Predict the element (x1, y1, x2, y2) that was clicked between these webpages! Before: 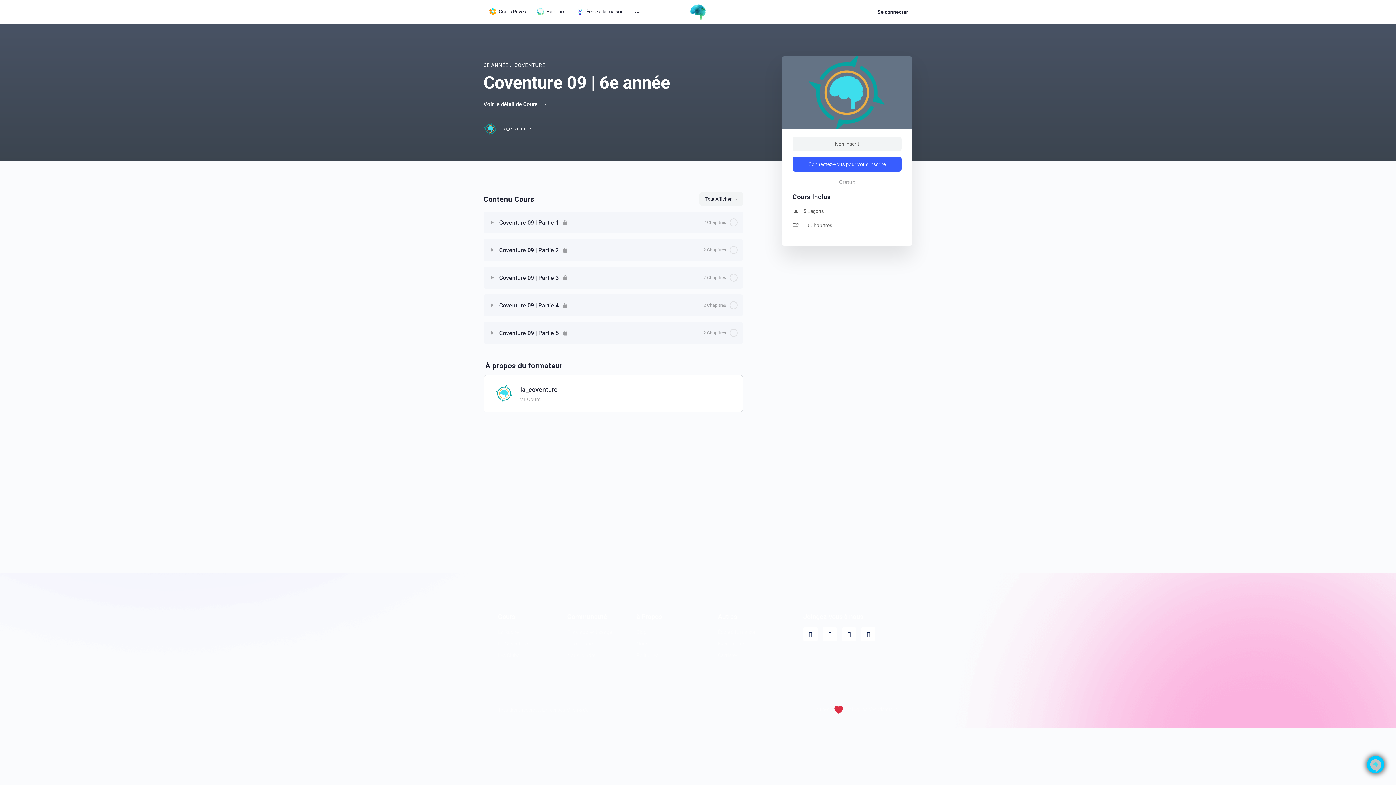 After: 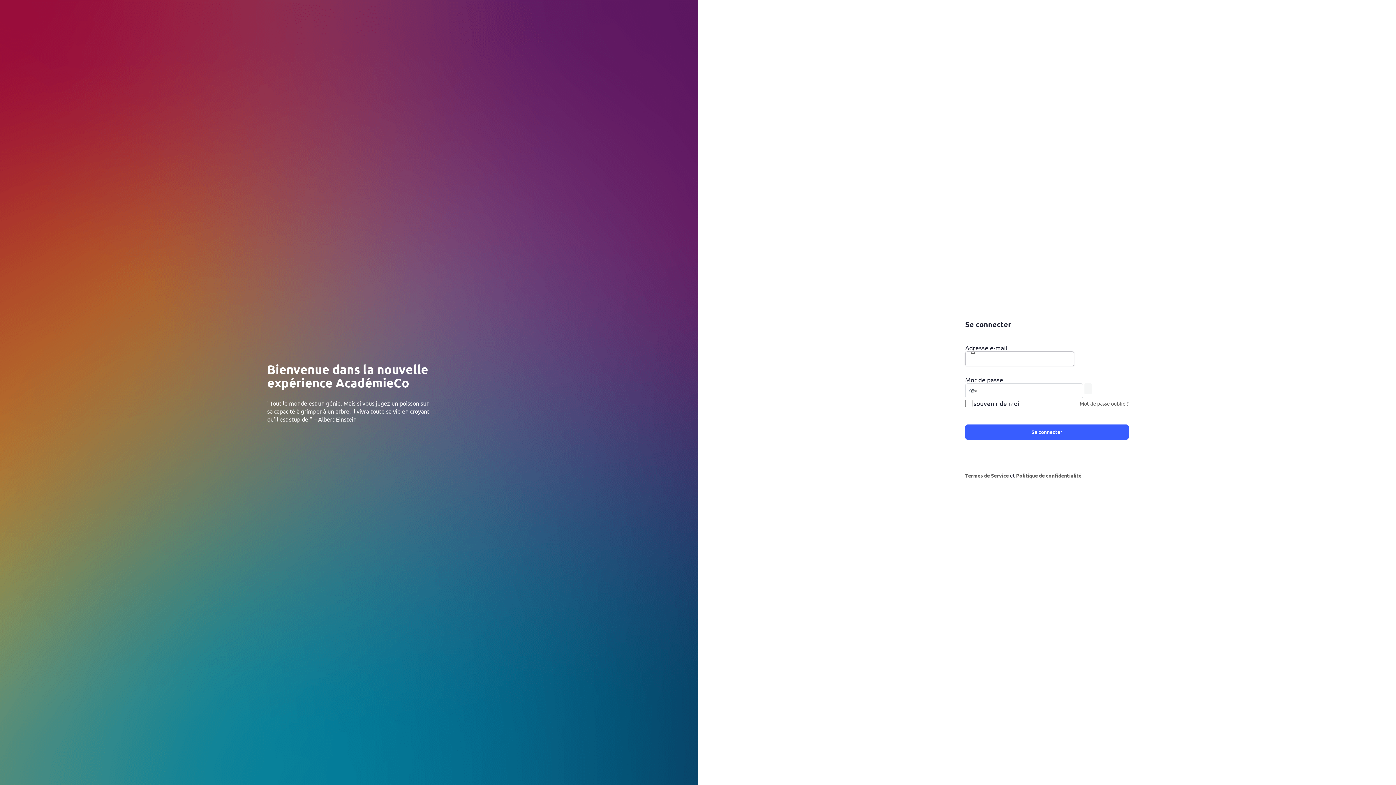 Action: label: Connectez-vous pour vous inscrire bbox: (792, 156, 901, 171)